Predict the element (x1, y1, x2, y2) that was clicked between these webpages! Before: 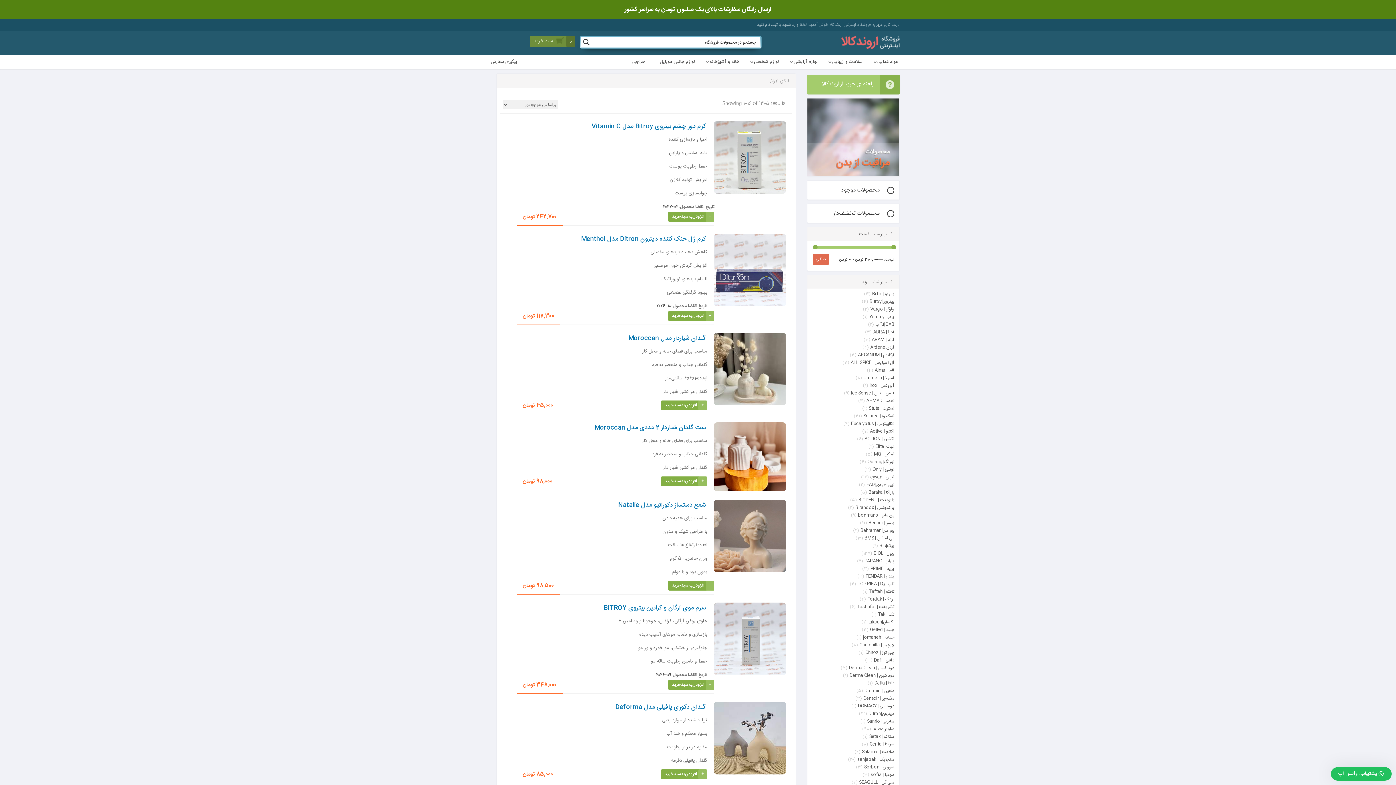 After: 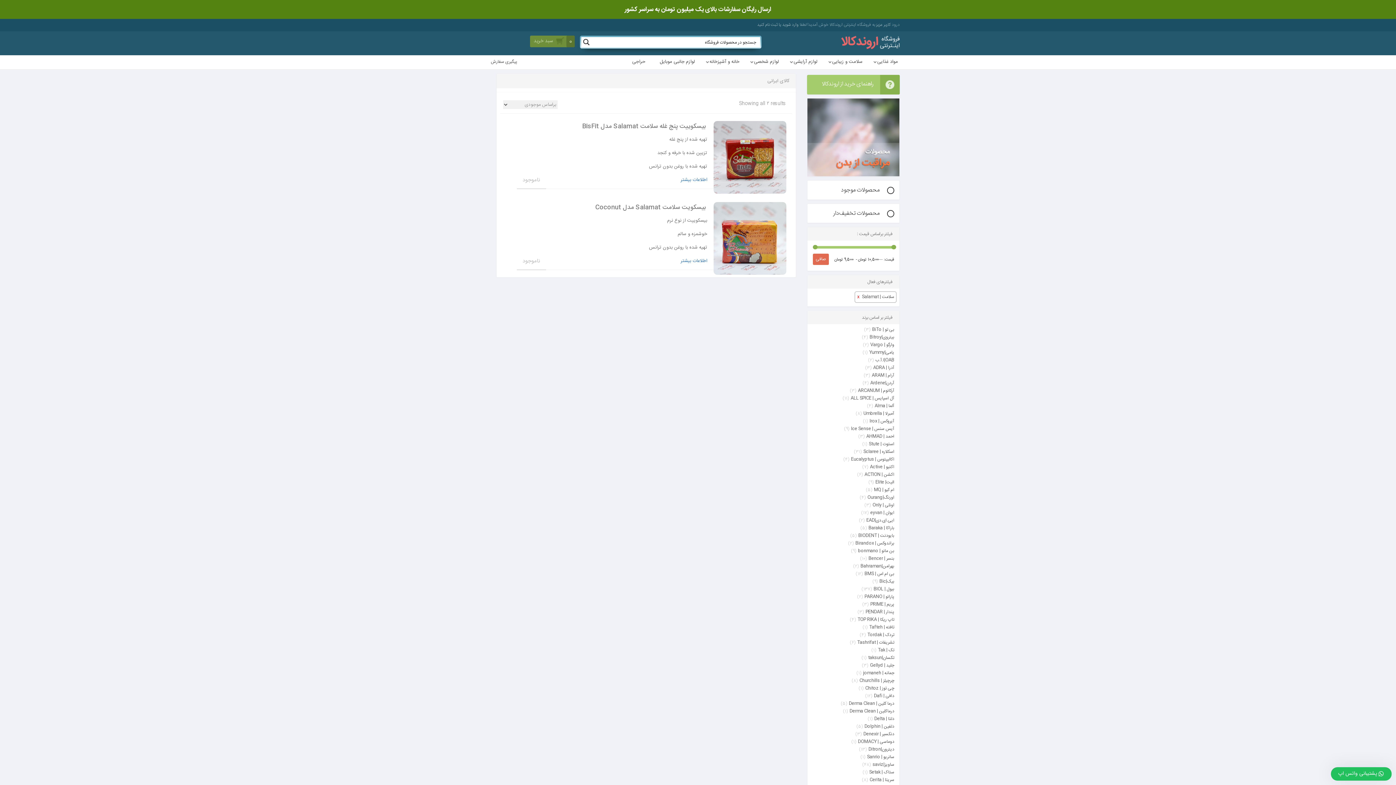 Action: label: سلامت | Salamat bbox: (860, 748, 897, 755)